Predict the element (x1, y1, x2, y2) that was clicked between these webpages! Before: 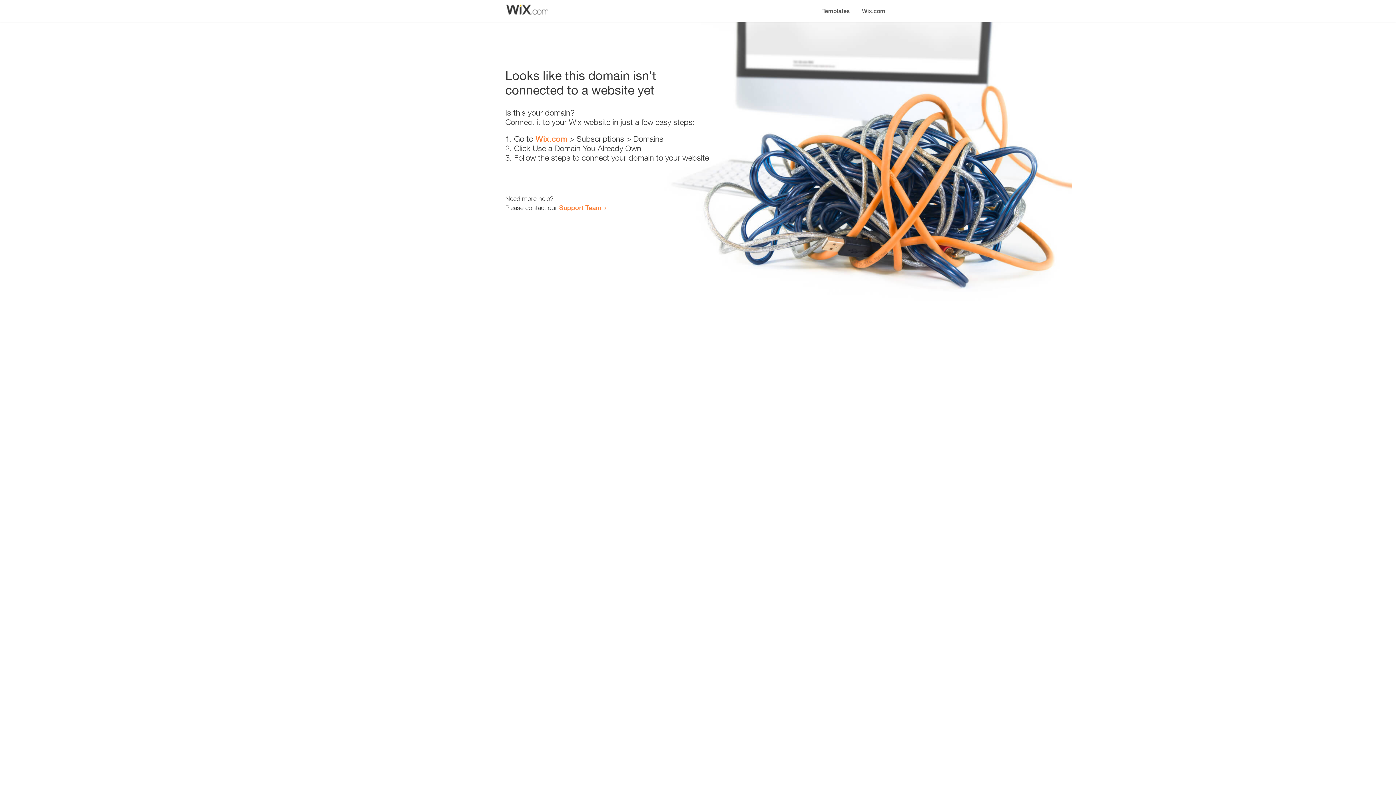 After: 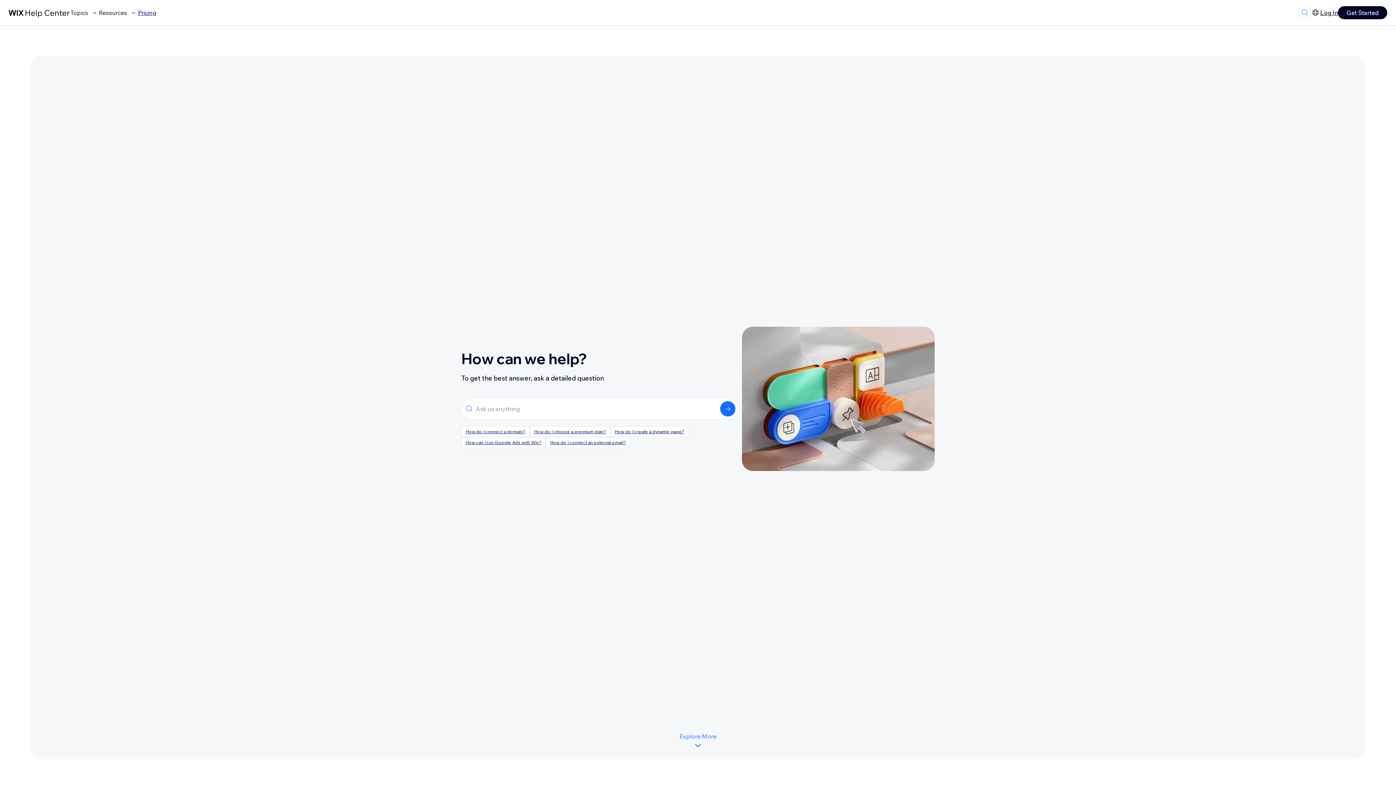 Action: bbox: (559, 203, 601, 211) label: Support Team